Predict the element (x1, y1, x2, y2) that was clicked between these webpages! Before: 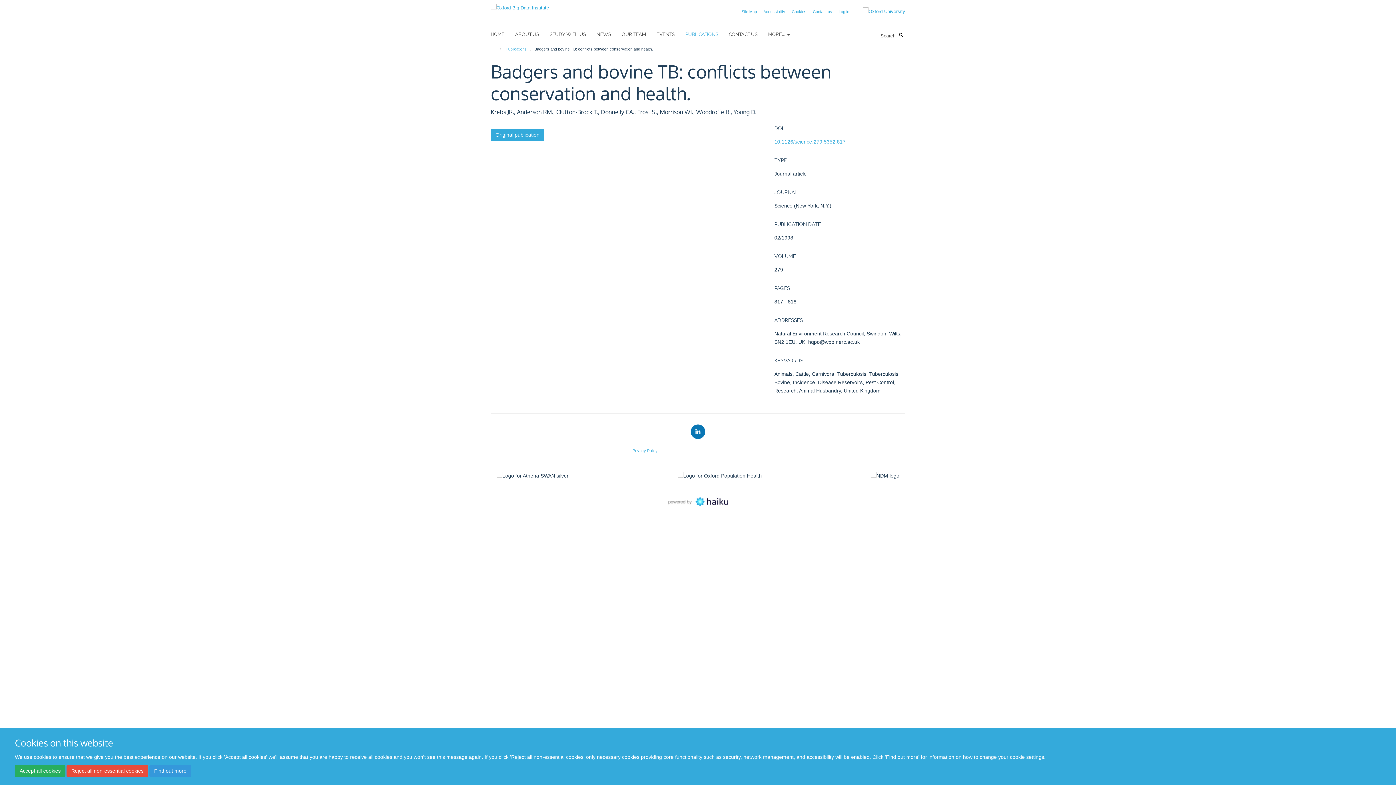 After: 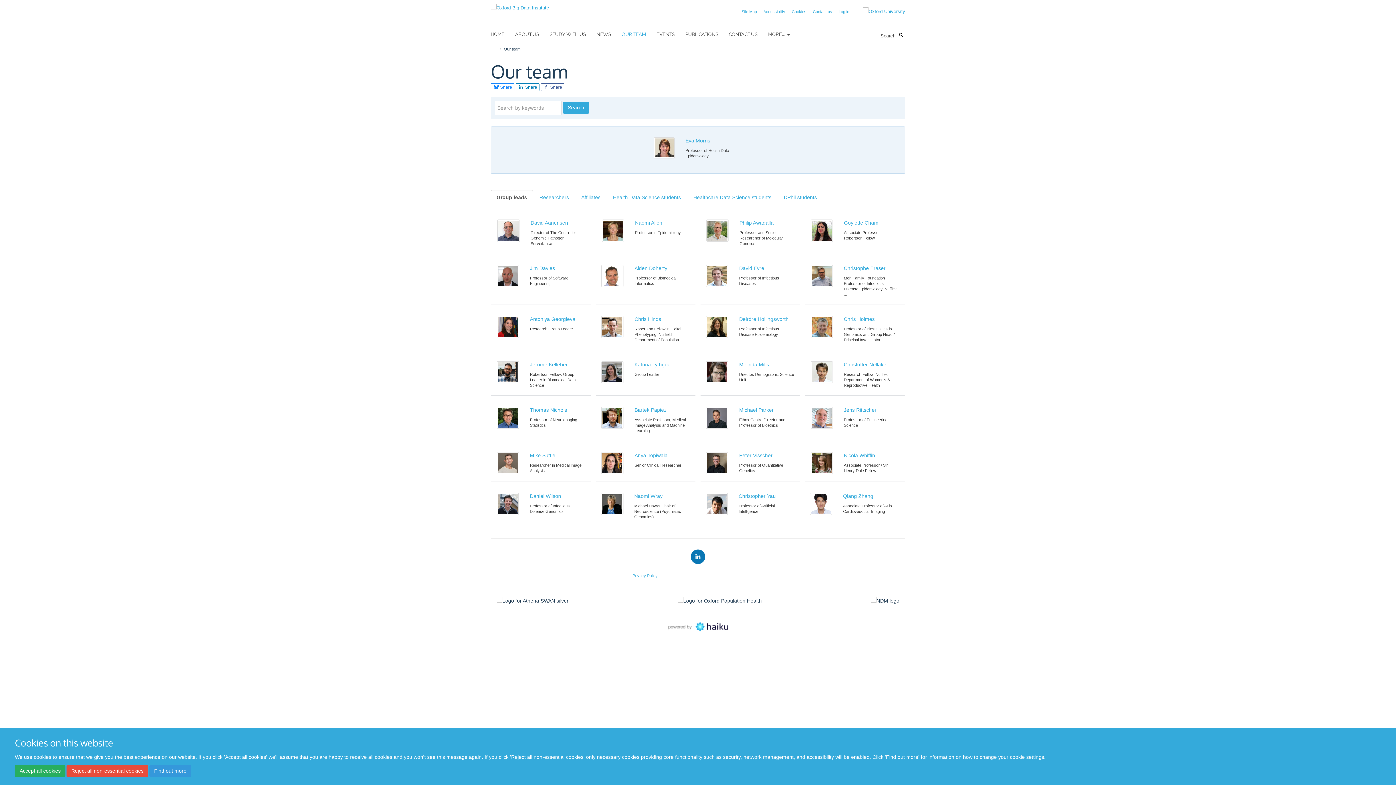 Action: label: OUR TEAM bbox: (621, 29, 655, 40)